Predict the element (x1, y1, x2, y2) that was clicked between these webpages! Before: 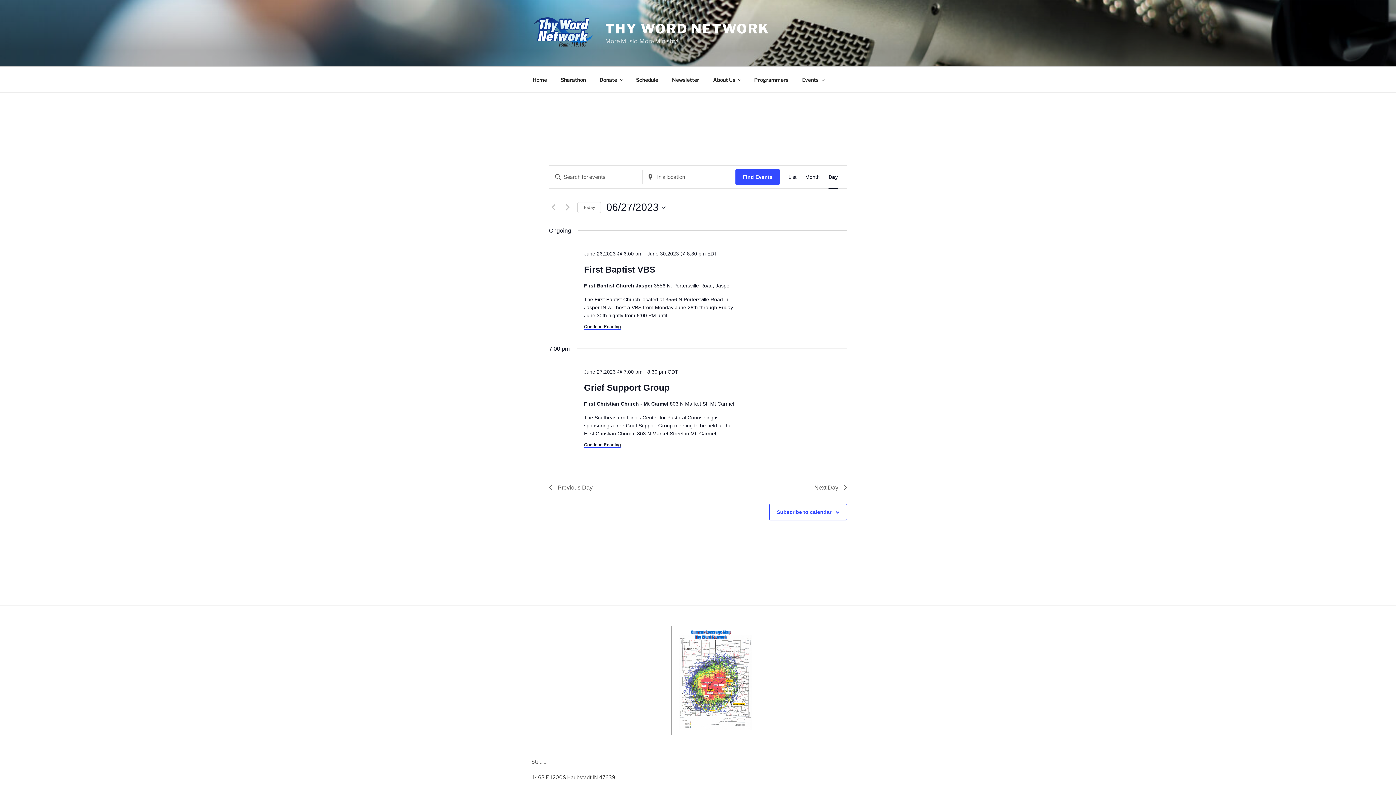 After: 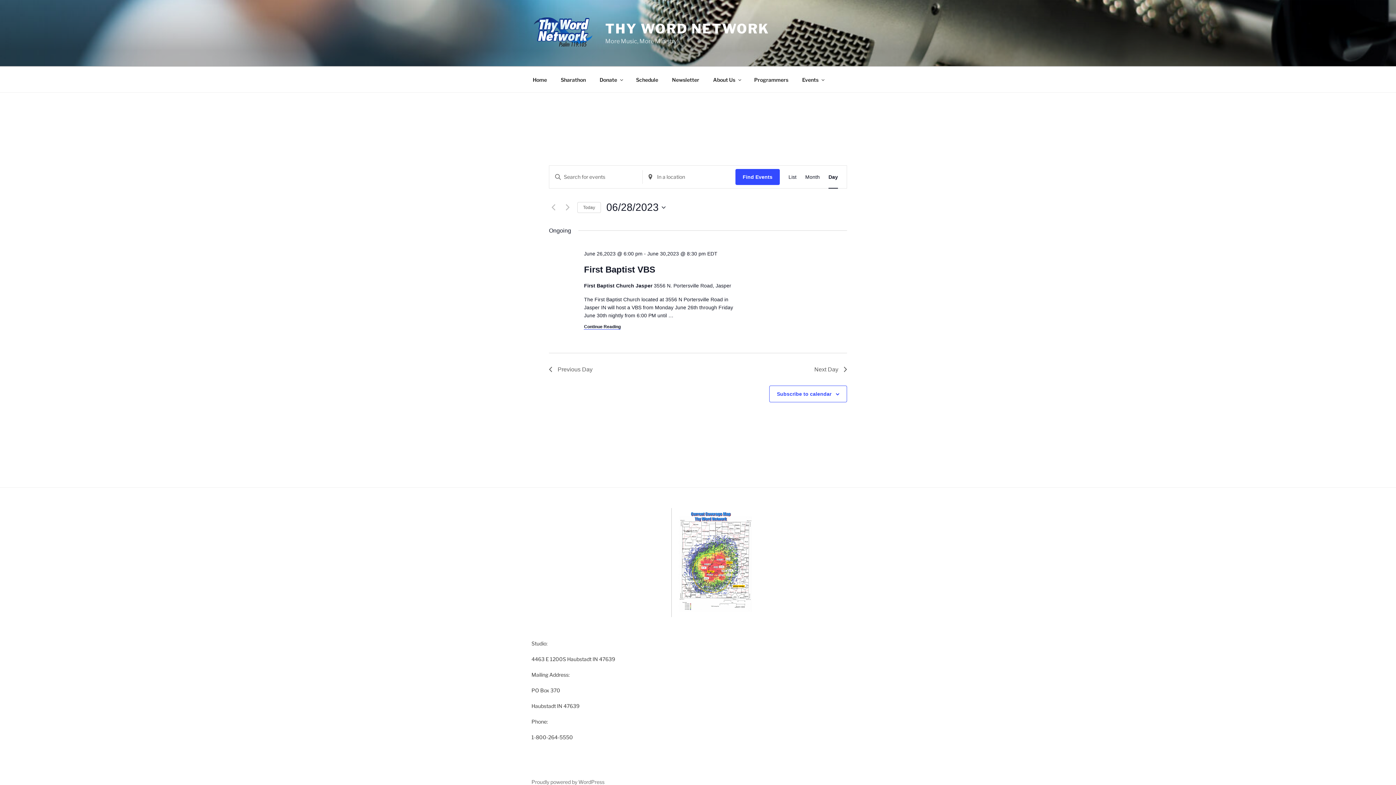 Action: label: Next Day bbox: (814, 483, 847, 492)